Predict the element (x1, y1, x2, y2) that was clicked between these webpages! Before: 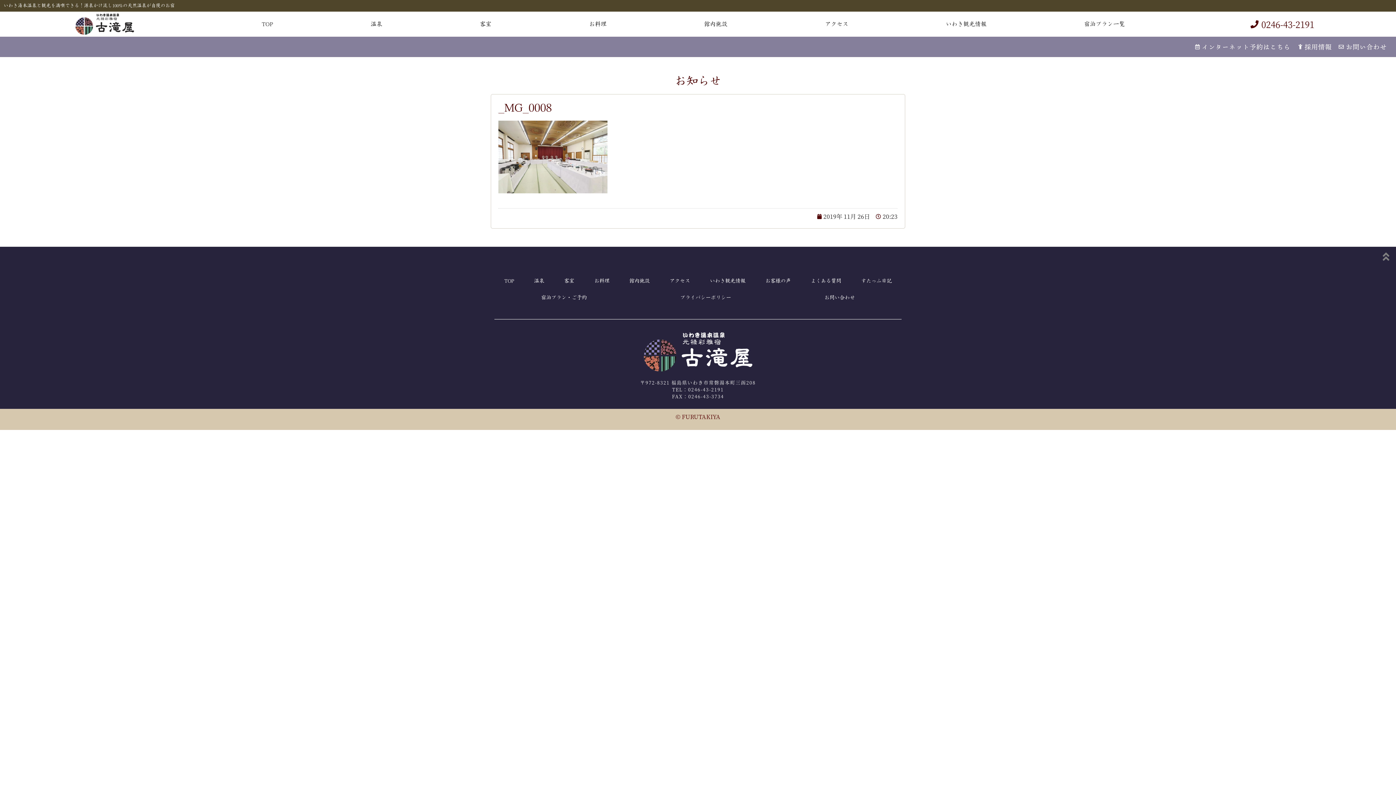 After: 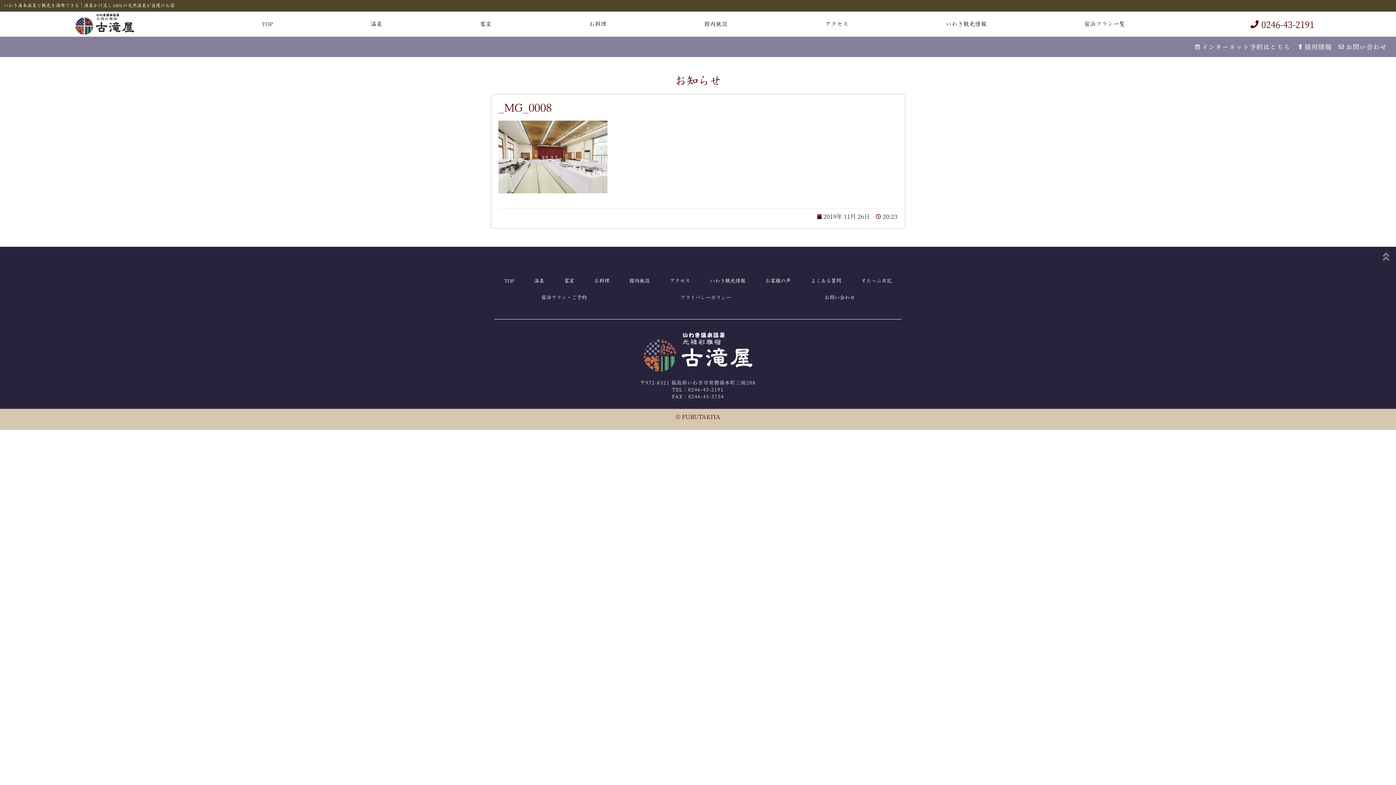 Action: bbox: (1193, 42, 1290, 51) label: インターネット予約はこちら